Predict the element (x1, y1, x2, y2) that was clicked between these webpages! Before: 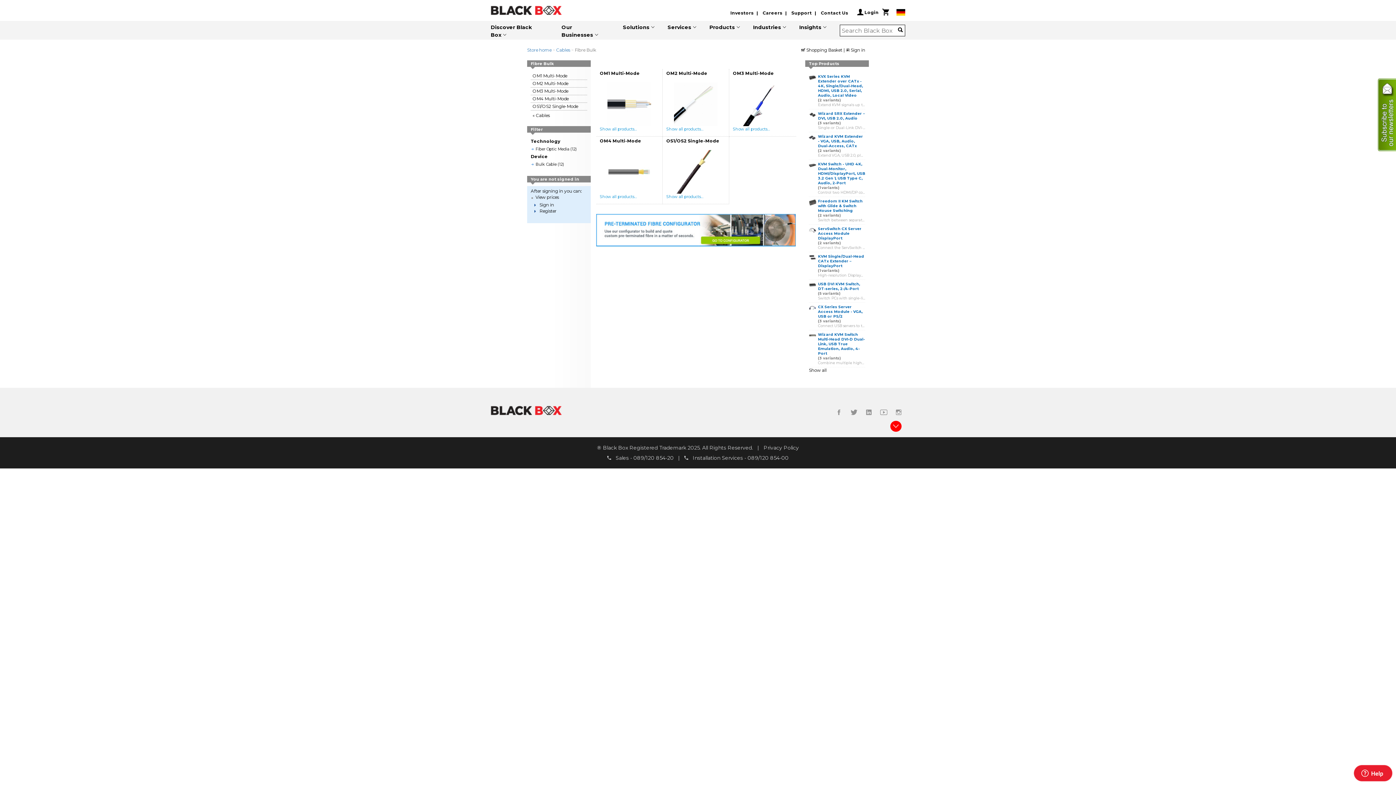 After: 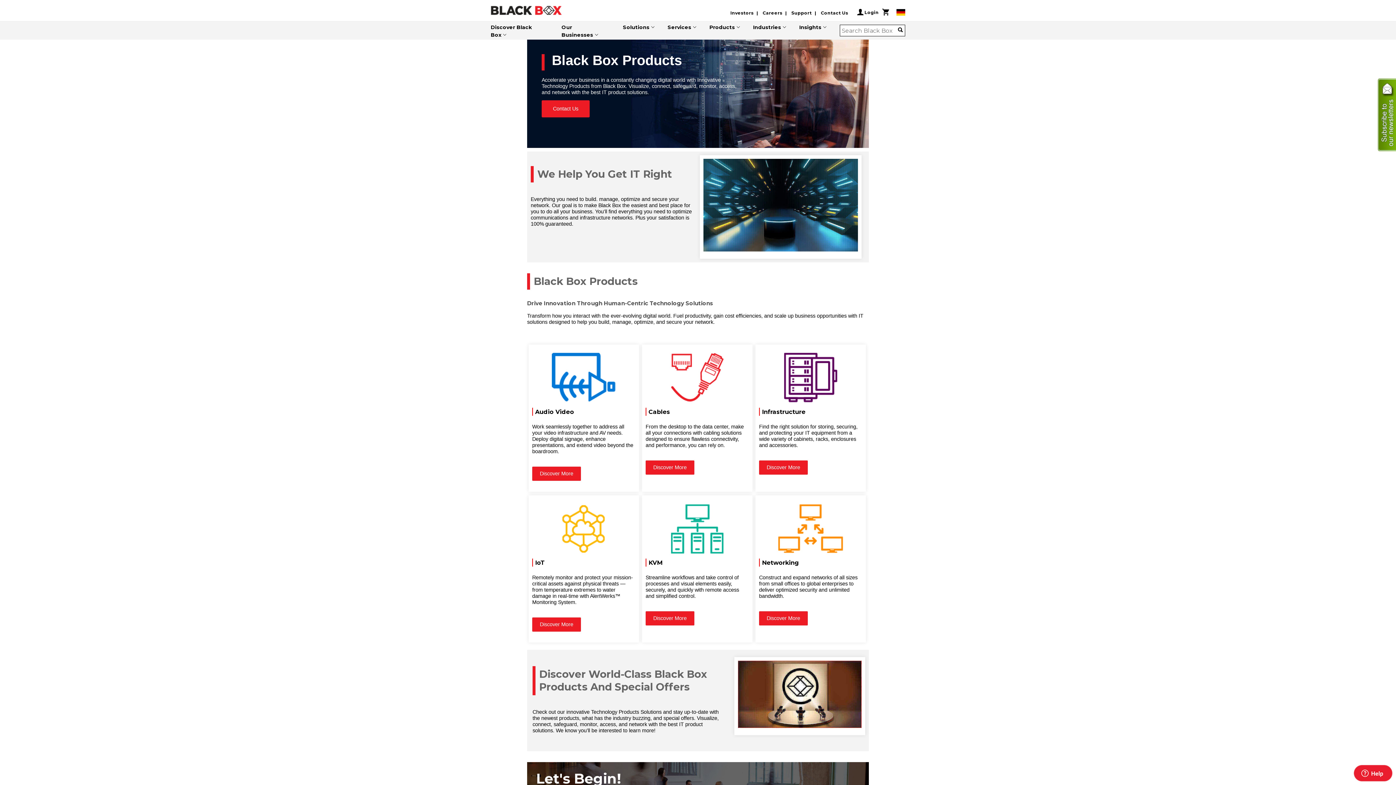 Action: bbox: (763, 444, 799, 451) label: Privacy Policy